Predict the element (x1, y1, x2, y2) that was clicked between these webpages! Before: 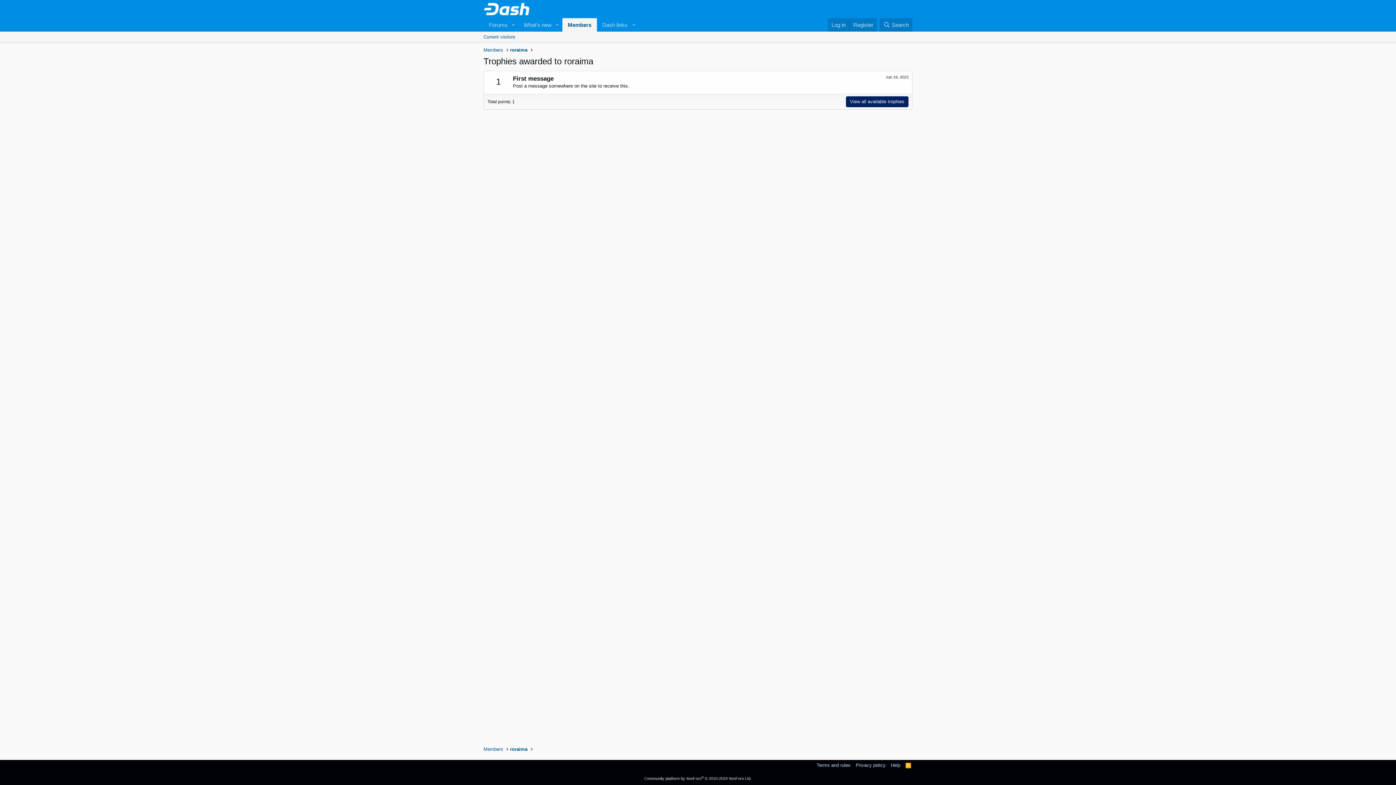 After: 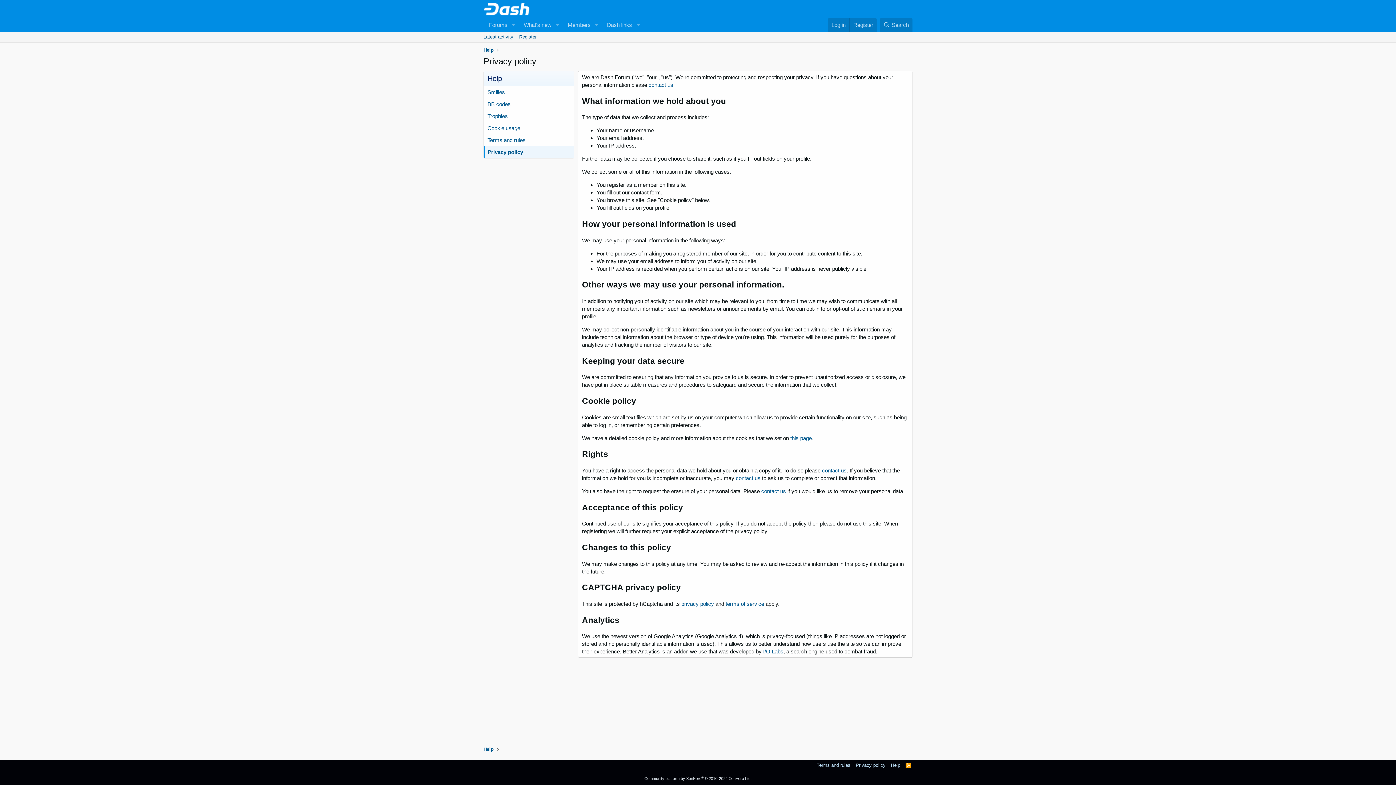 Action: label: Privacy policy bbox: (854, 762, 887, 769)